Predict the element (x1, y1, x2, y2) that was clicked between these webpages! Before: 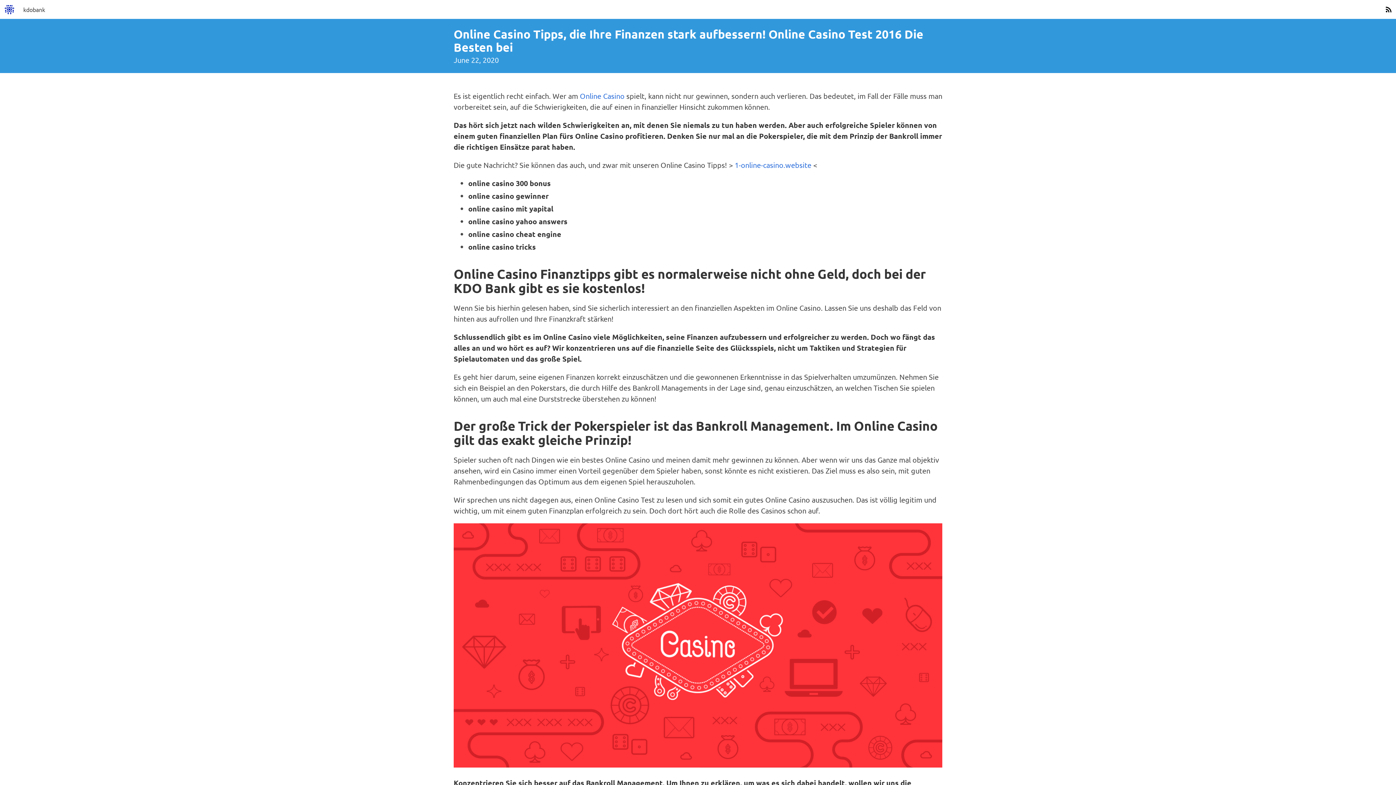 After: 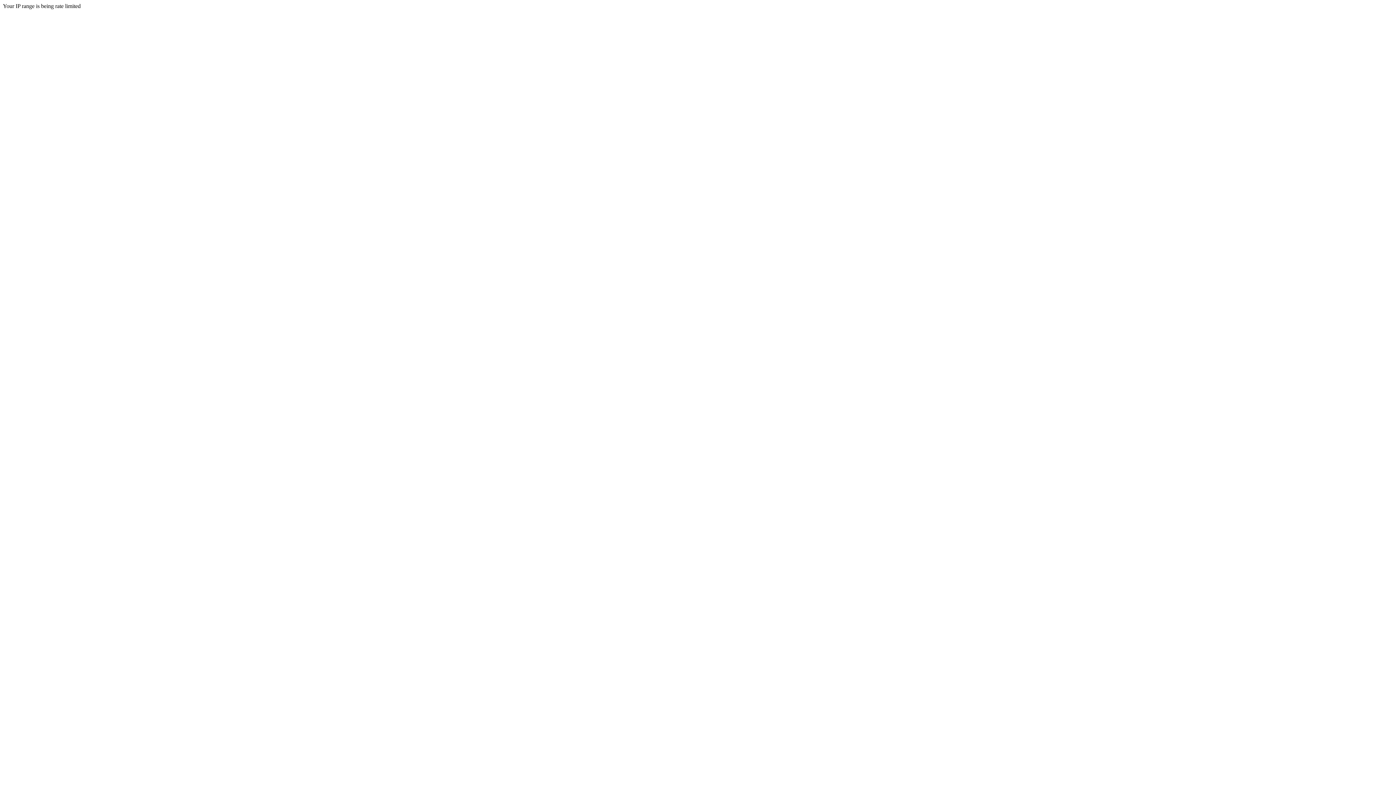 Action: bbox: (453, 760, 942, 769)